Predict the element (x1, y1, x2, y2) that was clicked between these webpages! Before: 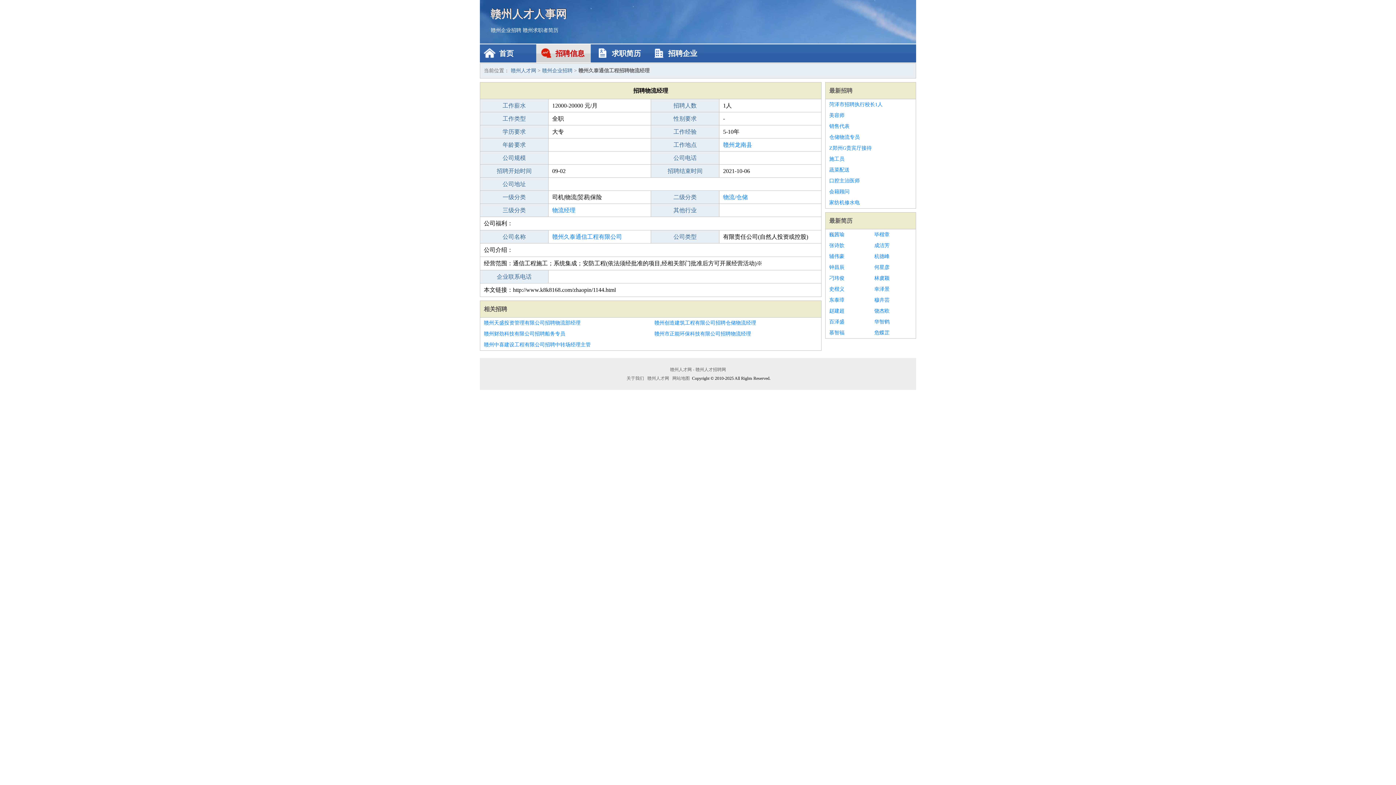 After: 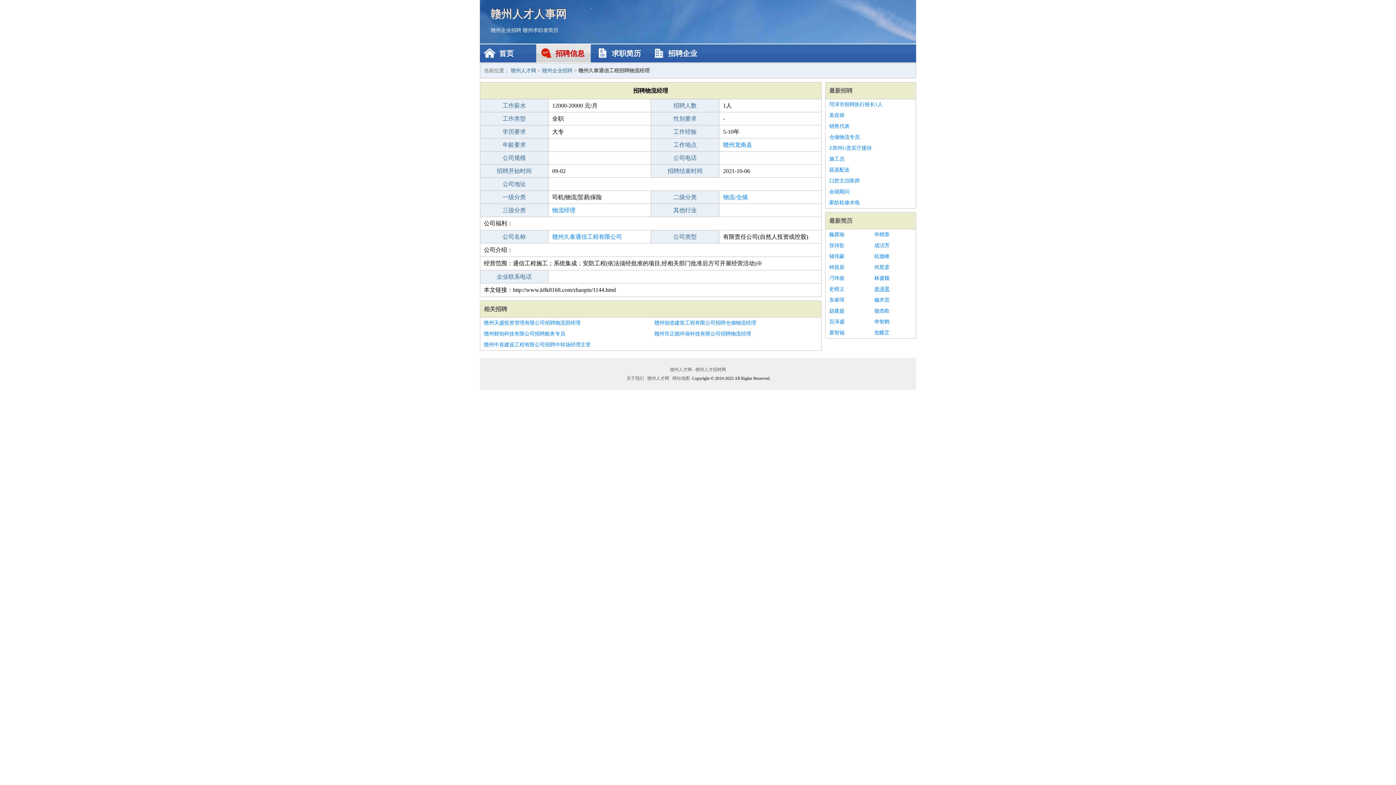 Action: label: 幸泽景 bbox: (874, 284, 912, 294)